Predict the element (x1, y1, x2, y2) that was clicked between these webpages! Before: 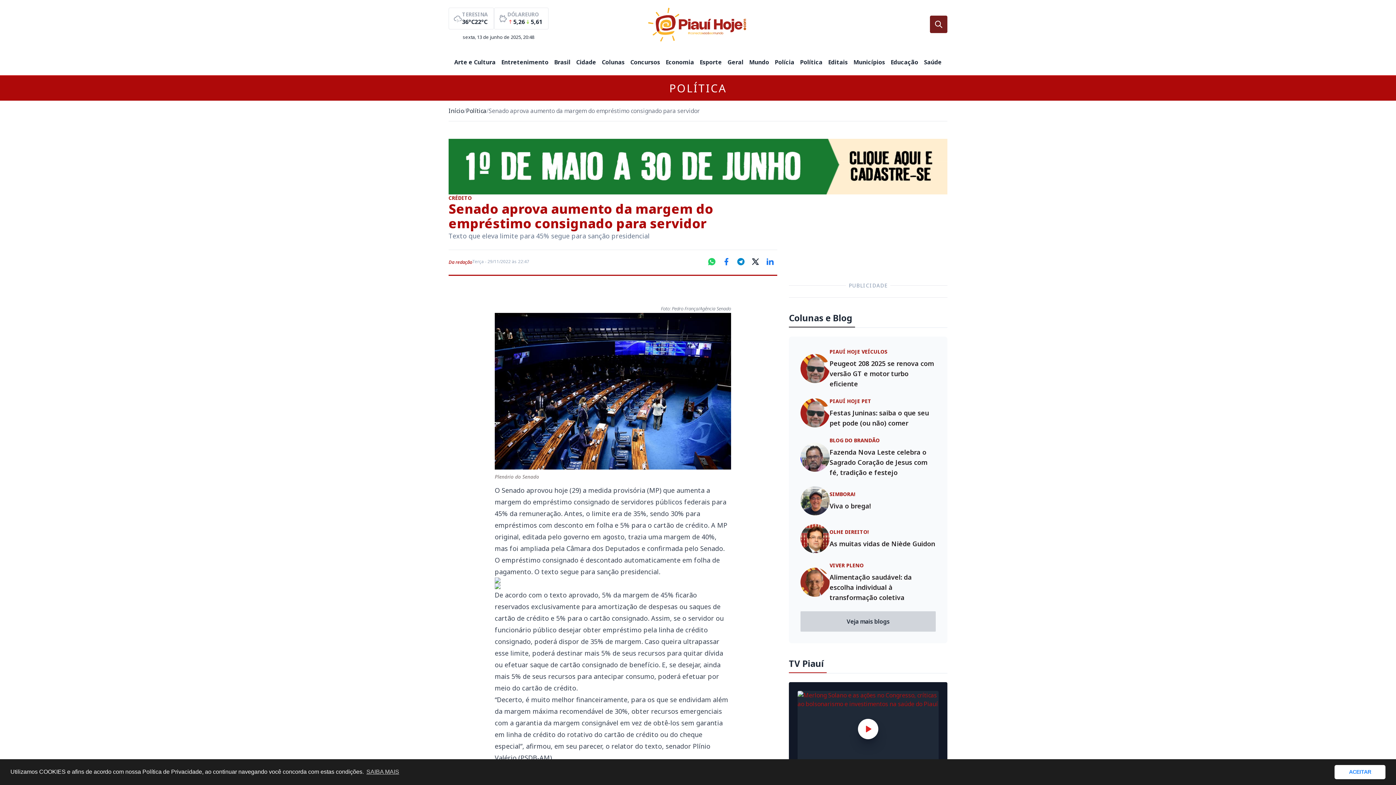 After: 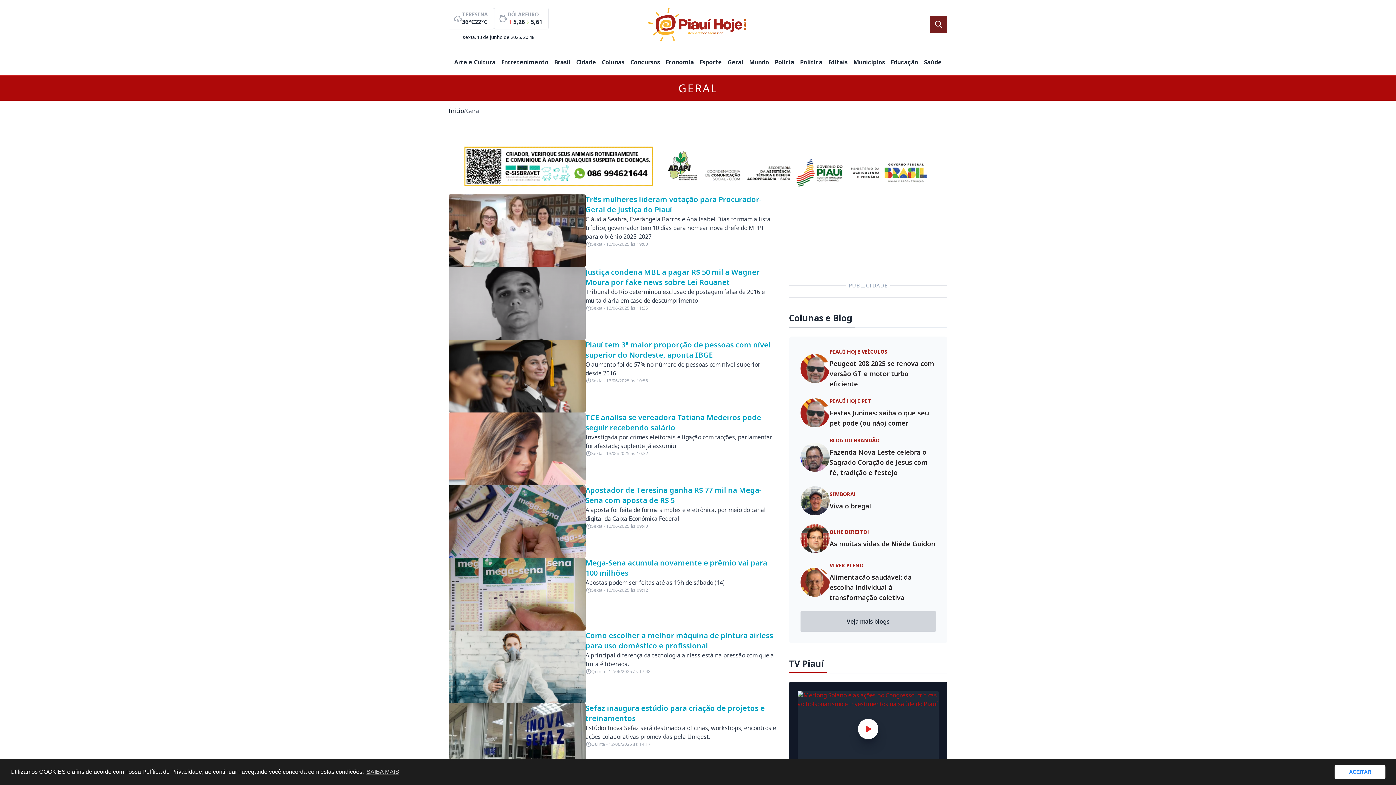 Action: bbox: (727, 57, 743, 66) label: Geral